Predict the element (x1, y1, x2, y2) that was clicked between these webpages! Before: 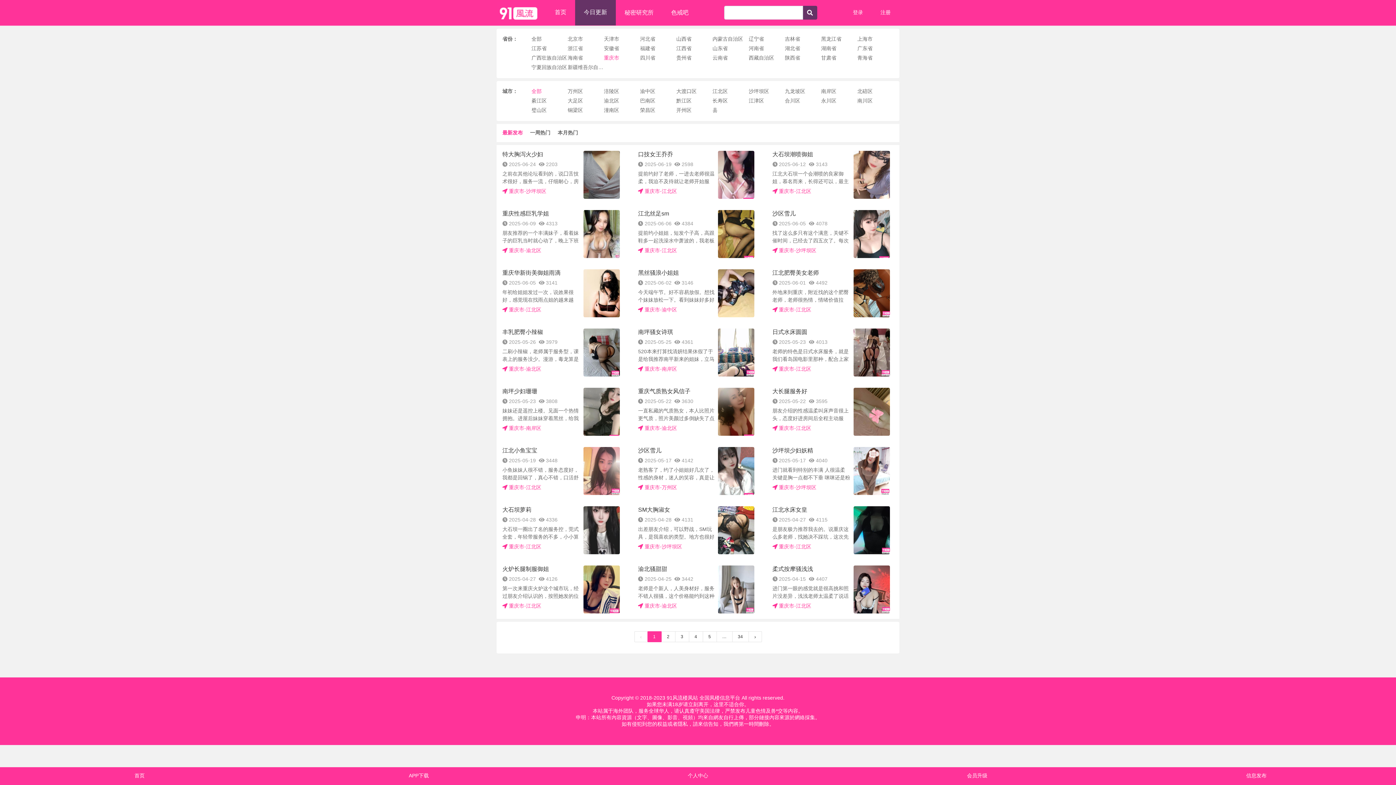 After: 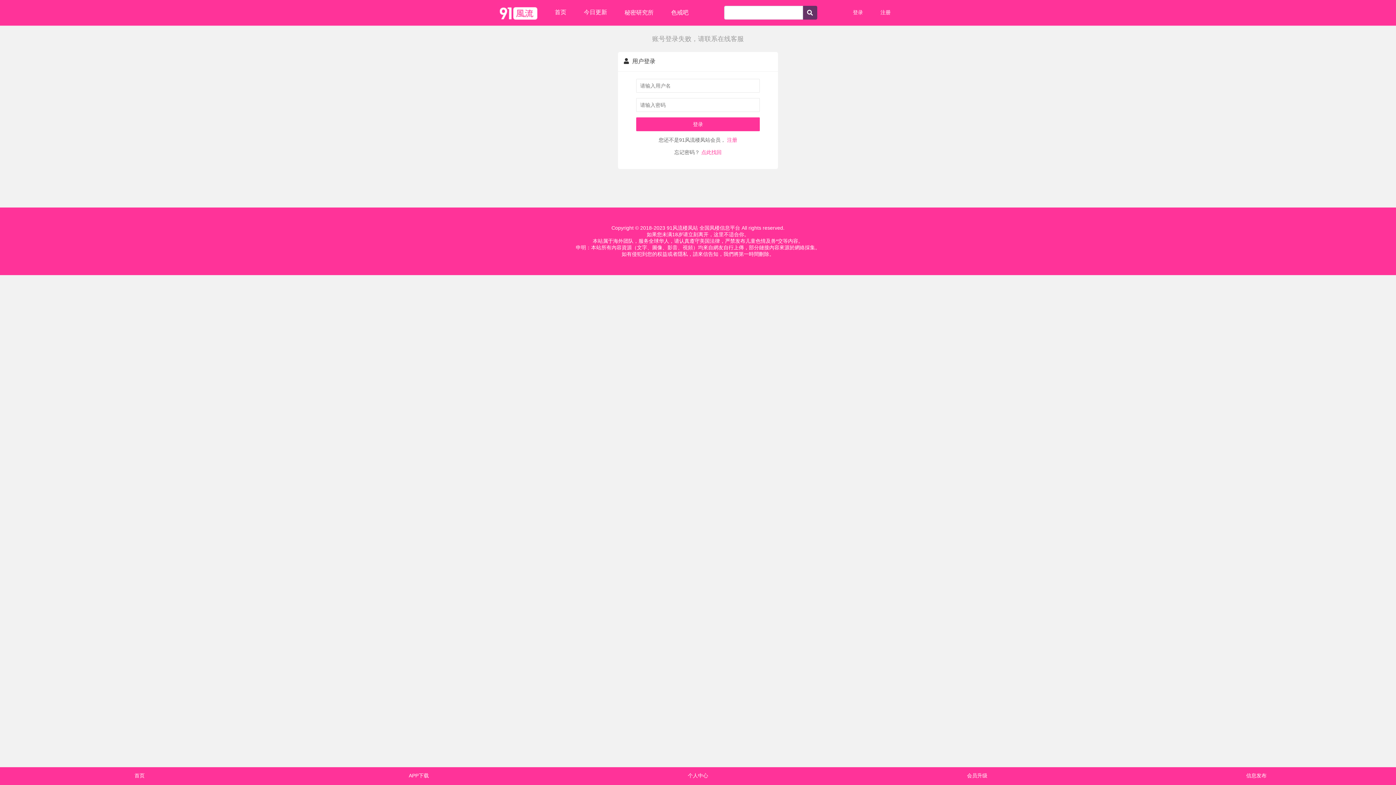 Action: bbox: (837, 767, 1117, 779) label: 
会员升级
